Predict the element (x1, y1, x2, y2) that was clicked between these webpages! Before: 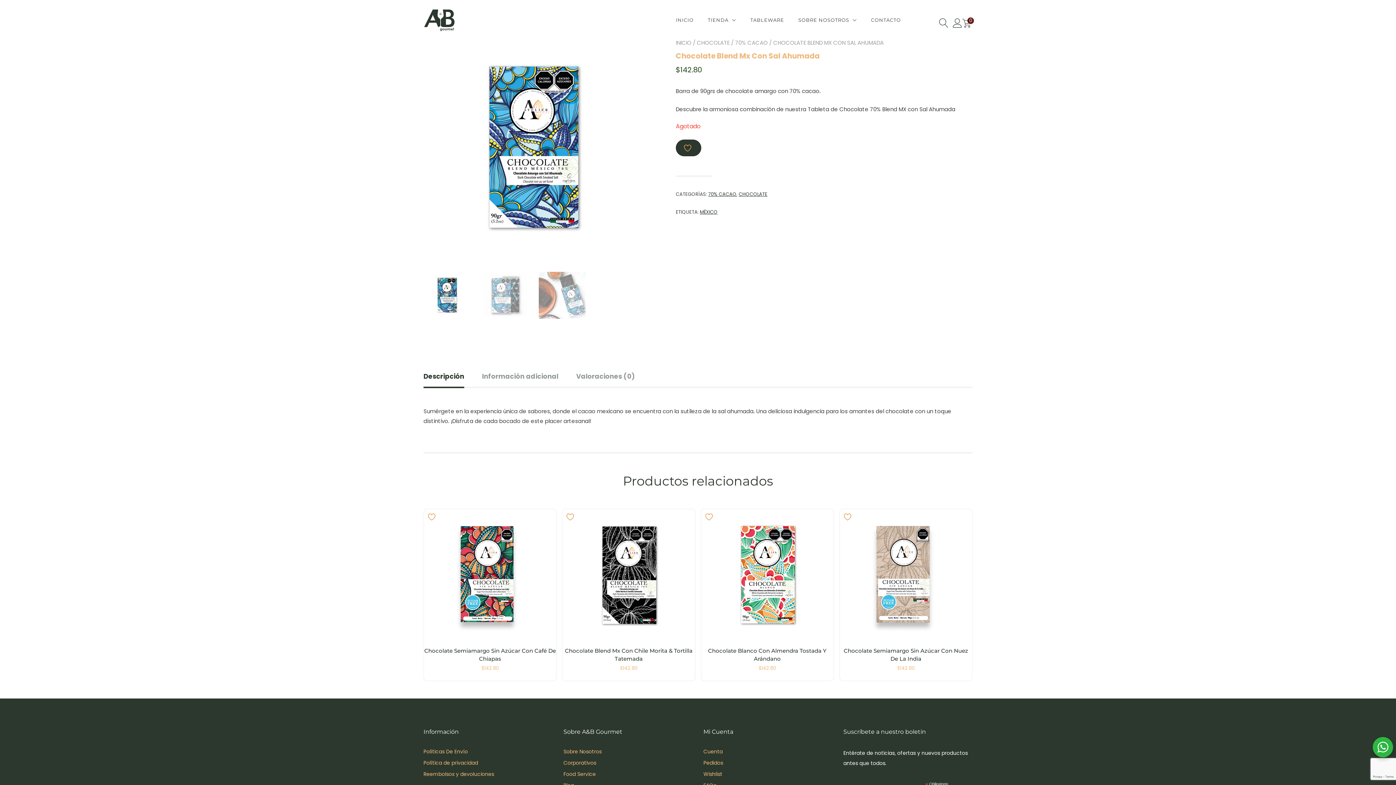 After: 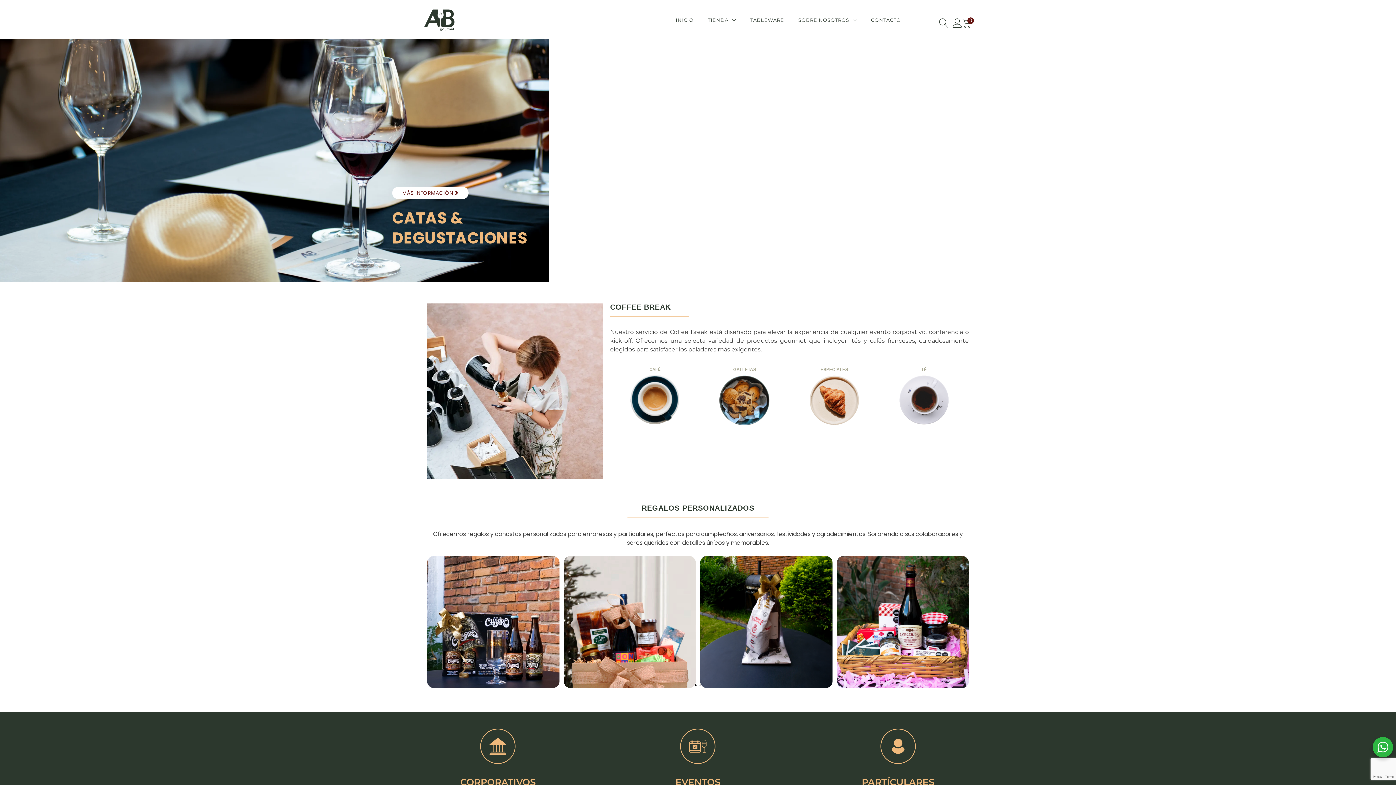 Action: bbox: (563, 759, 596, 767) label: Corporativos